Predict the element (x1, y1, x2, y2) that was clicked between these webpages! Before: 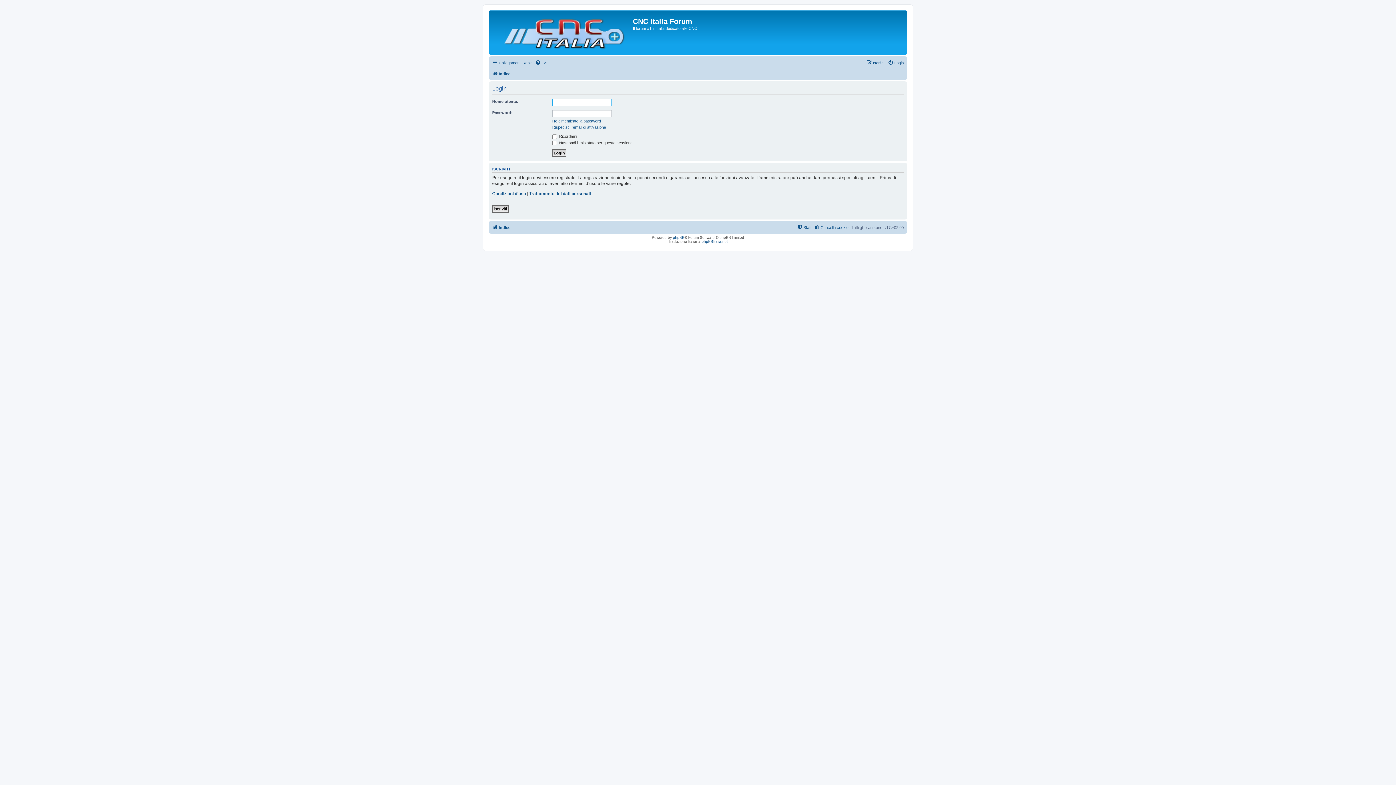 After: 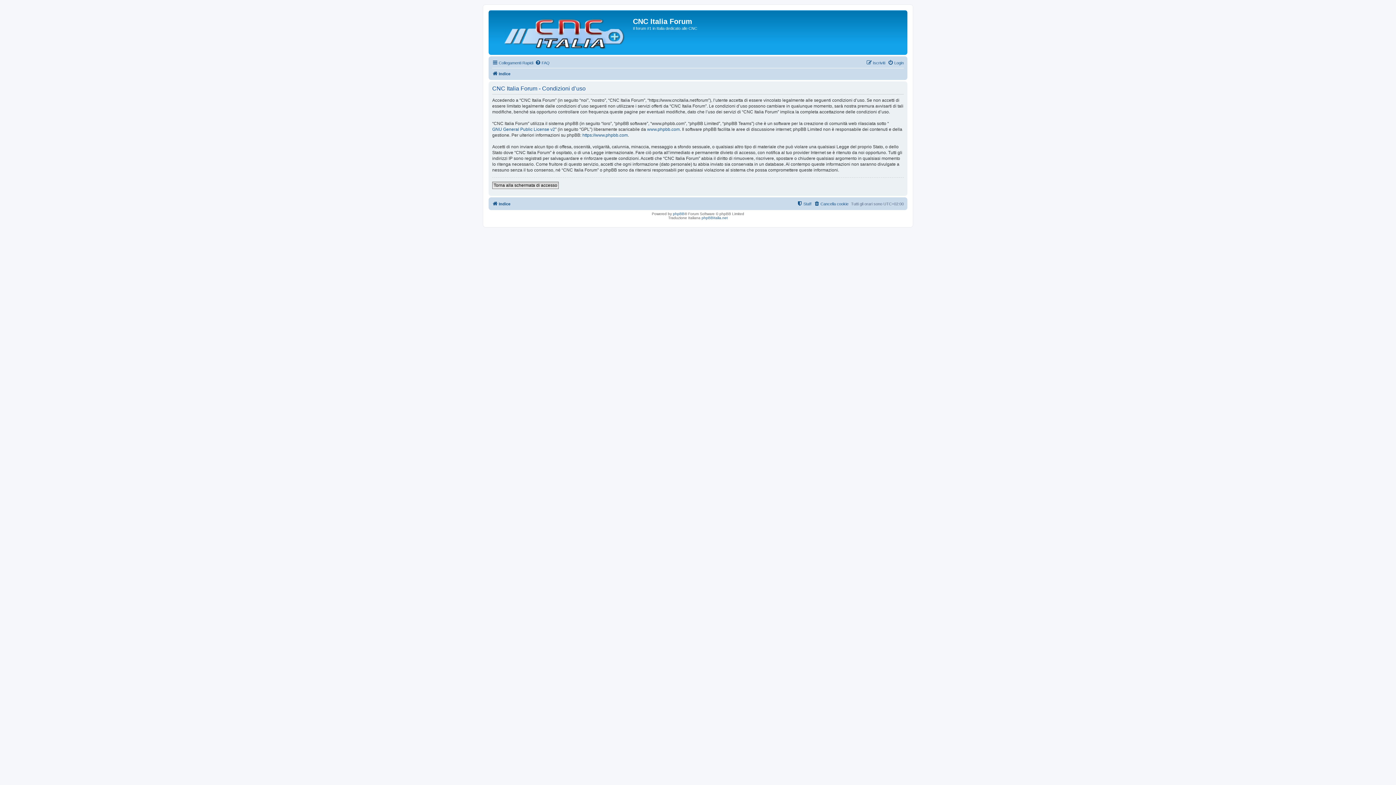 Action: label: Condizioni d’uso bbox: (492, 190, 526, 196)